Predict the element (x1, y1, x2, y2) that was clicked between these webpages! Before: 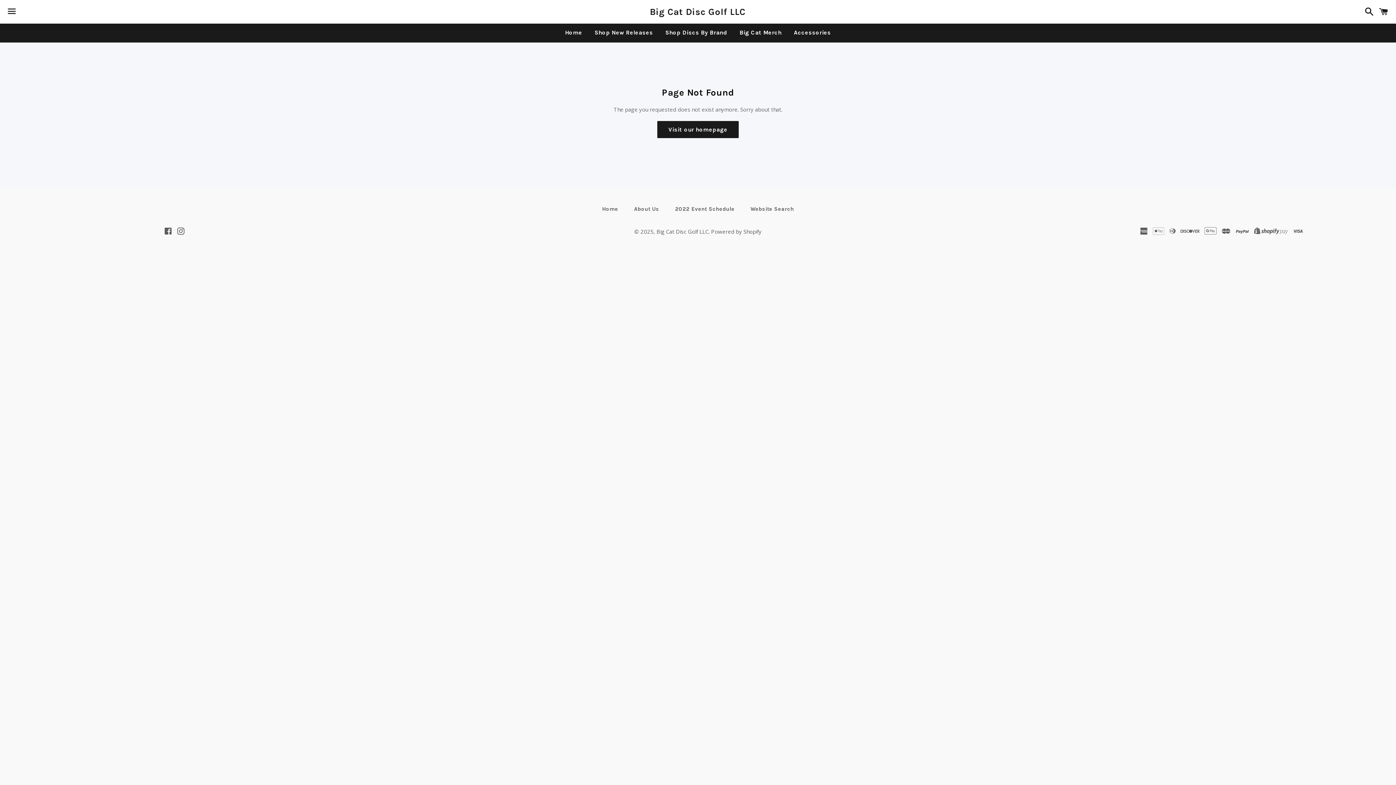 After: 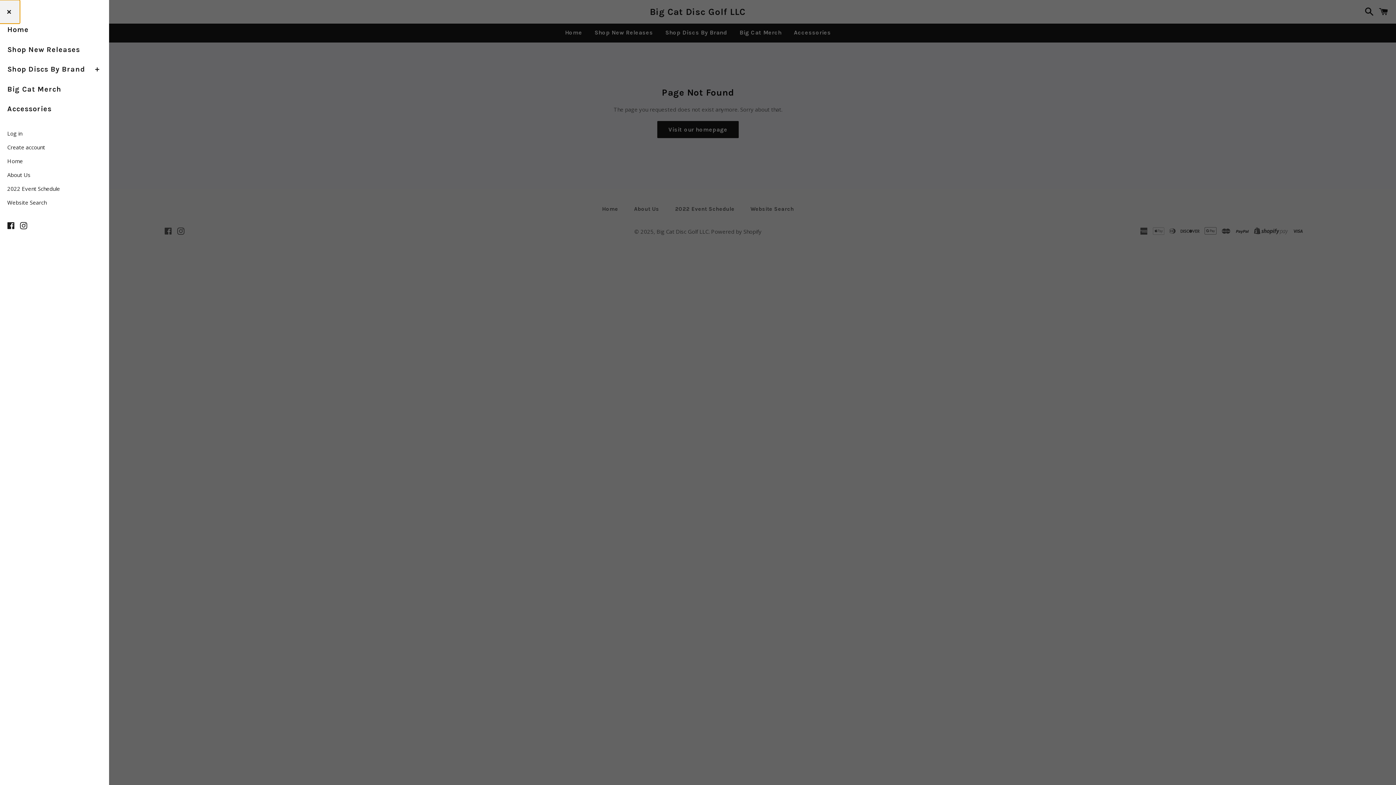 Action: label: Menu bbox: (3, 0, 20, 22)